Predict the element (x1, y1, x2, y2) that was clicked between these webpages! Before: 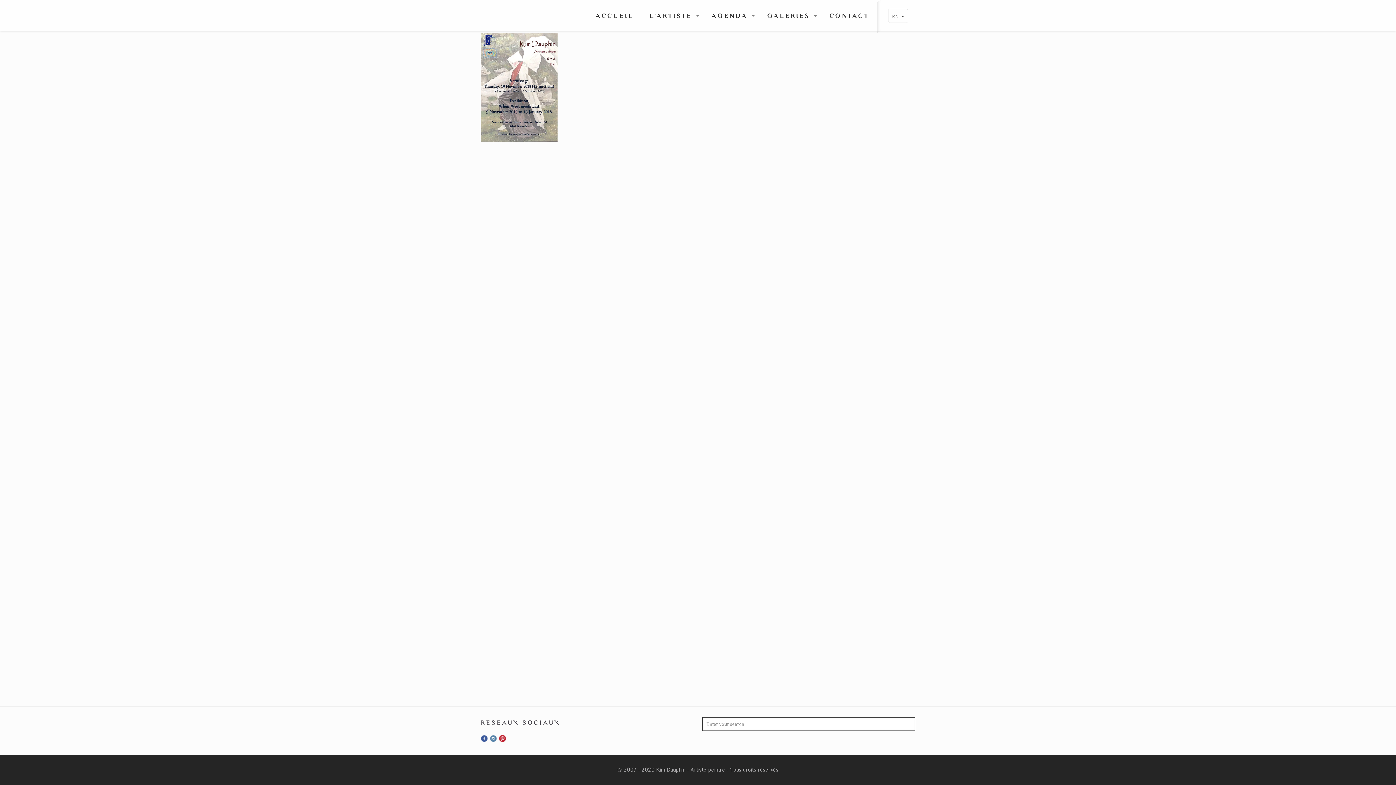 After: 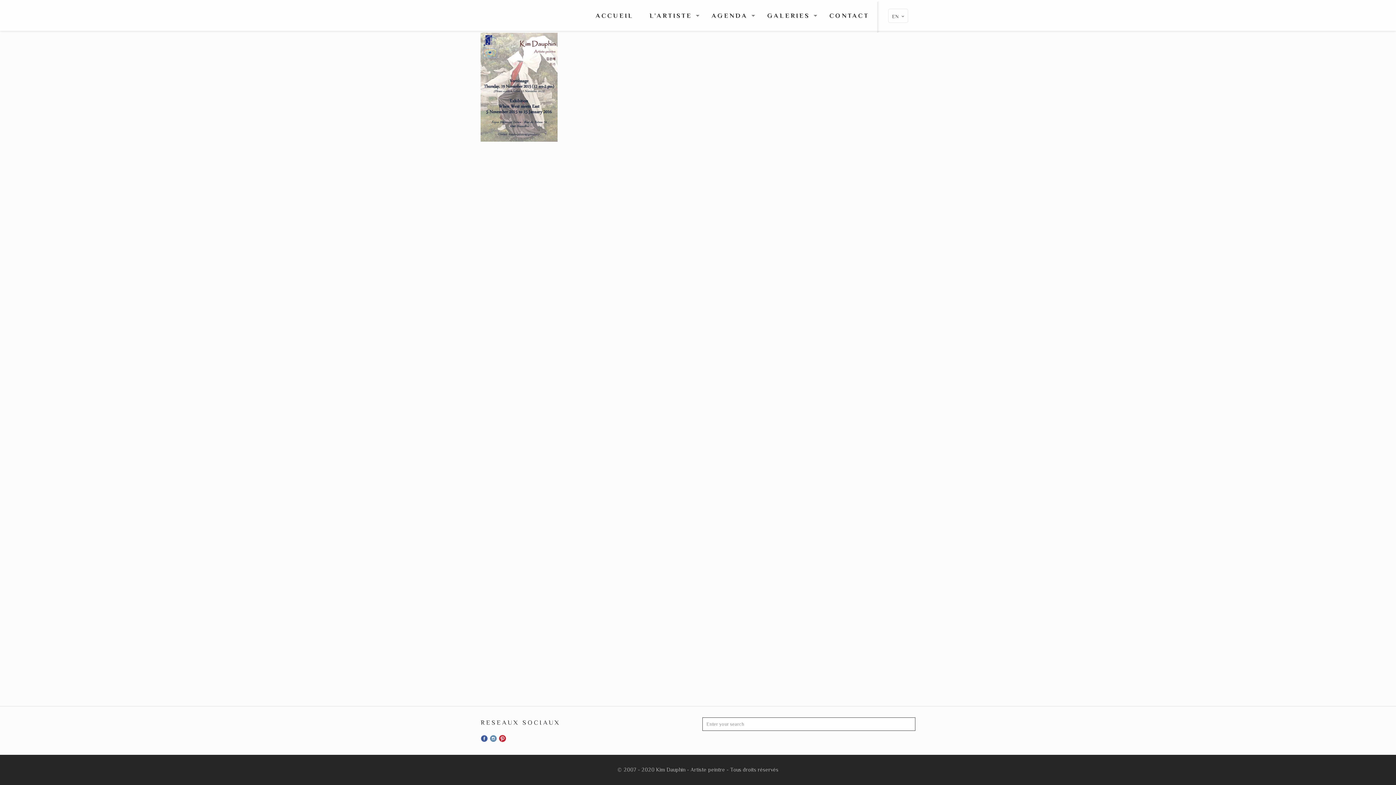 Action: bbox: (489, 193, 497, 201)